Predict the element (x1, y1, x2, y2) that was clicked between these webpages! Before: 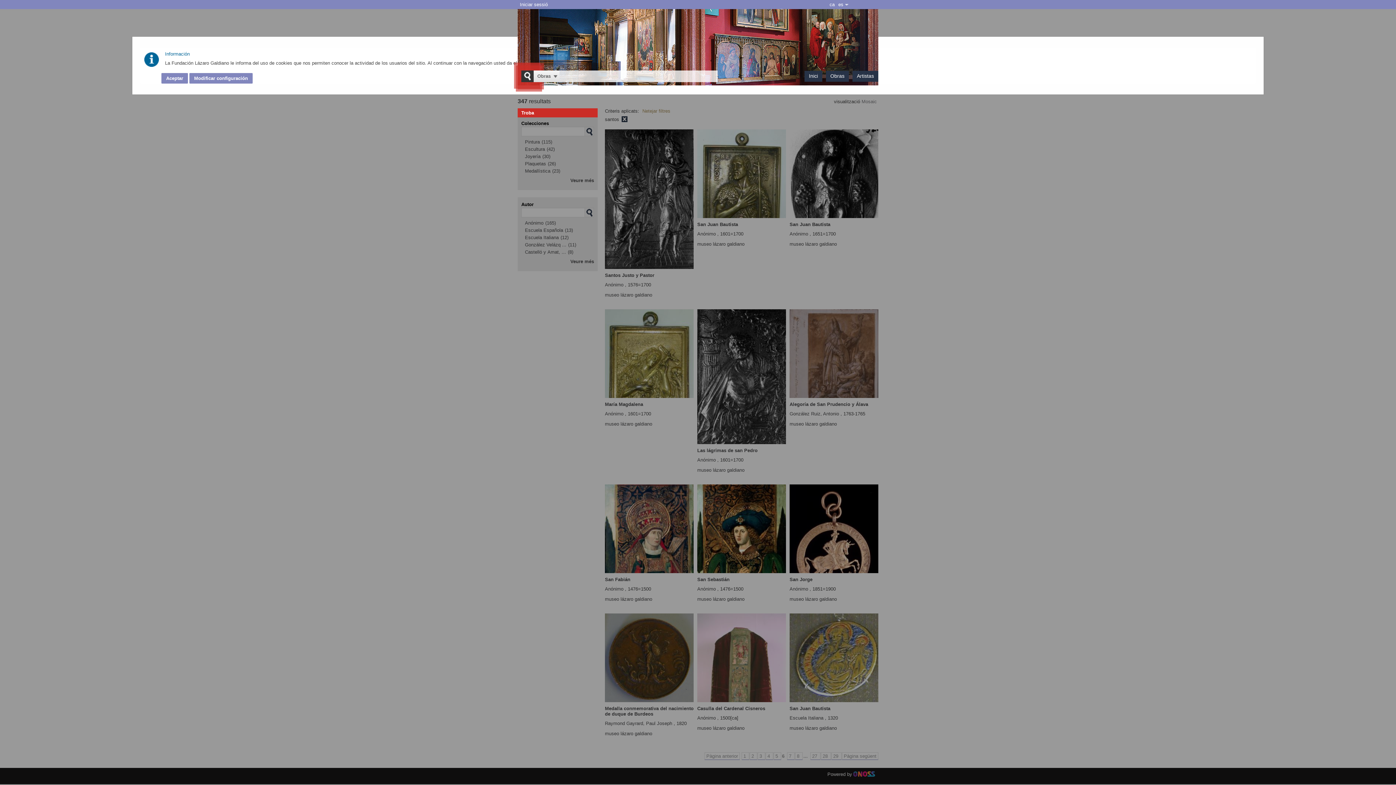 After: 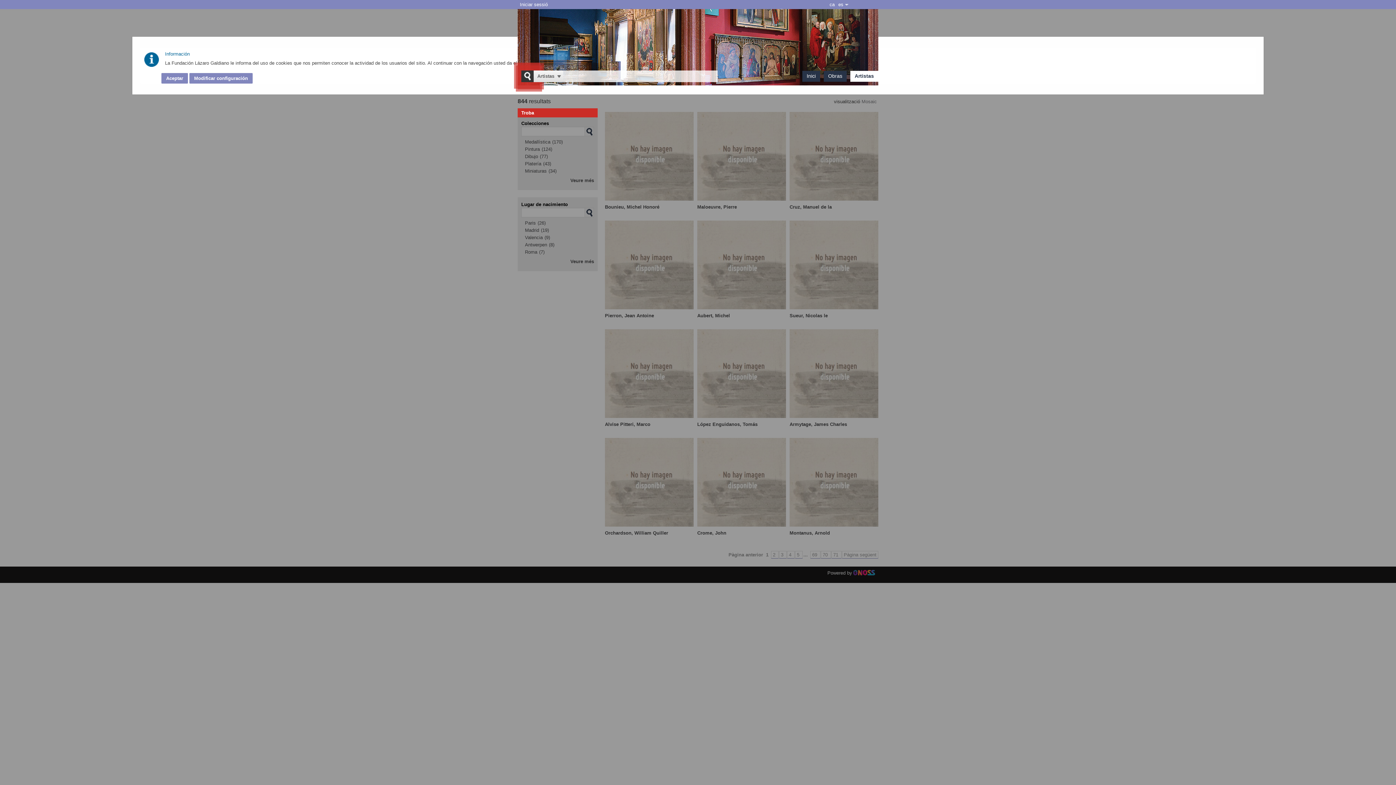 Action: bbox: (857, 73, 874, 78) label: Artistas